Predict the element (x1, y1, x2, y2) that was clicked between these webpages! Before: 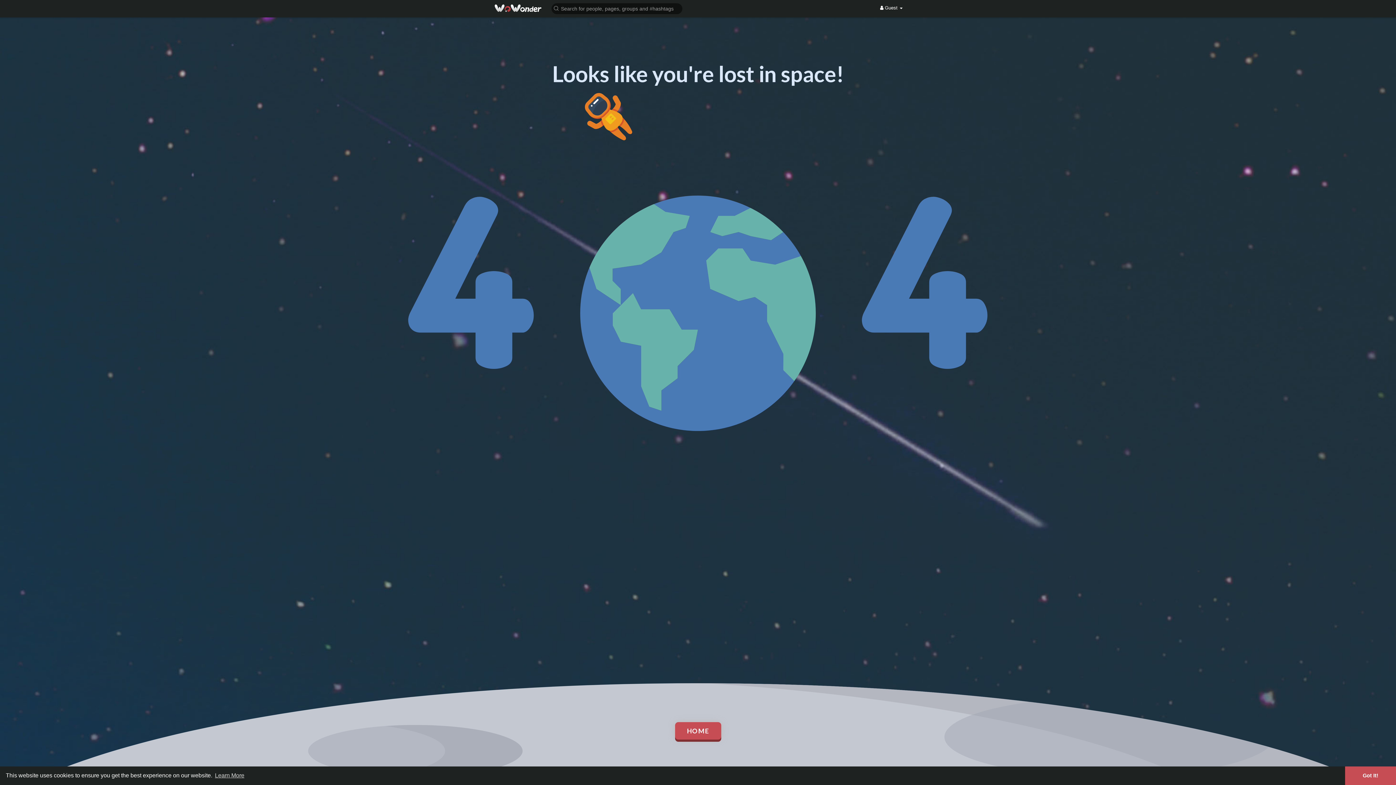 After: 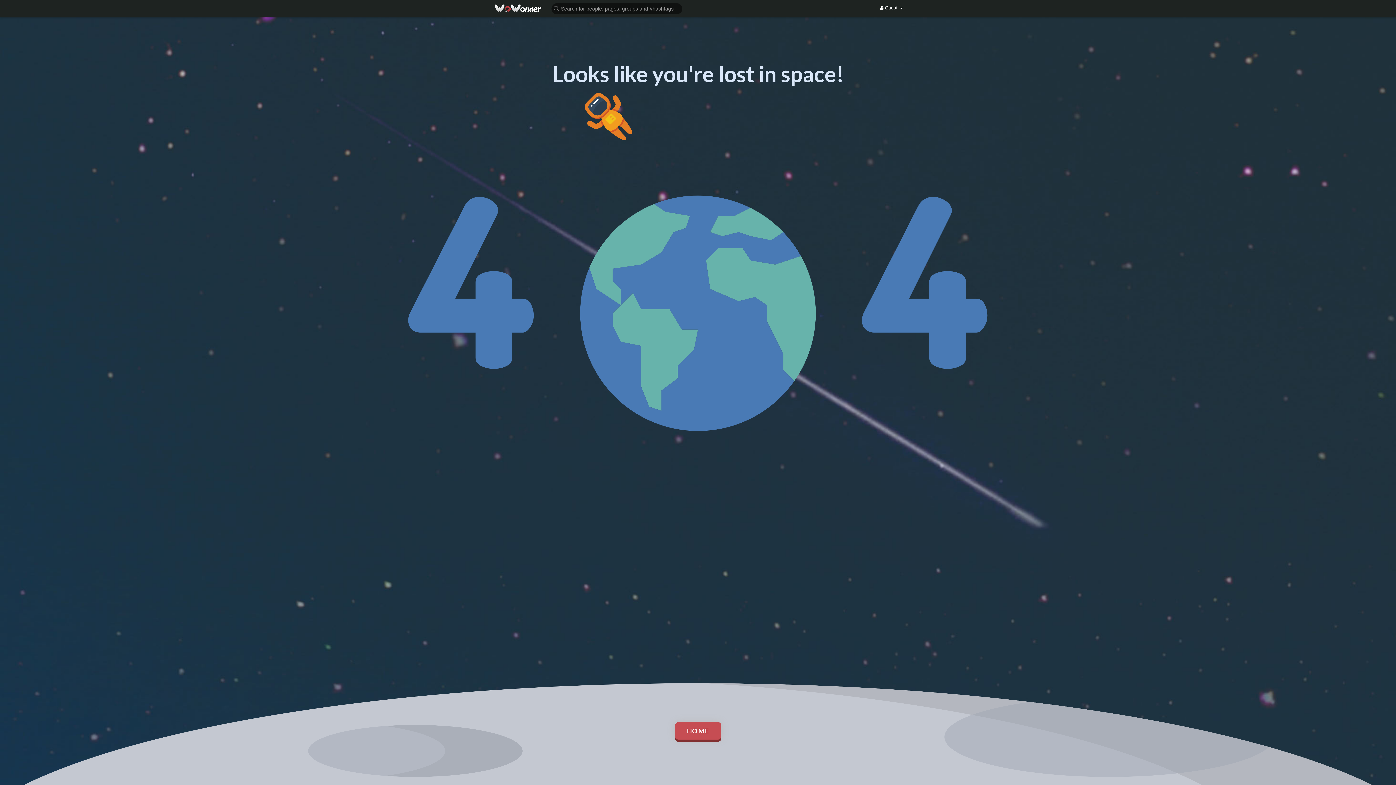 Action: label: dismiss cookie message bbox: (1345, 766, 1396, 785)